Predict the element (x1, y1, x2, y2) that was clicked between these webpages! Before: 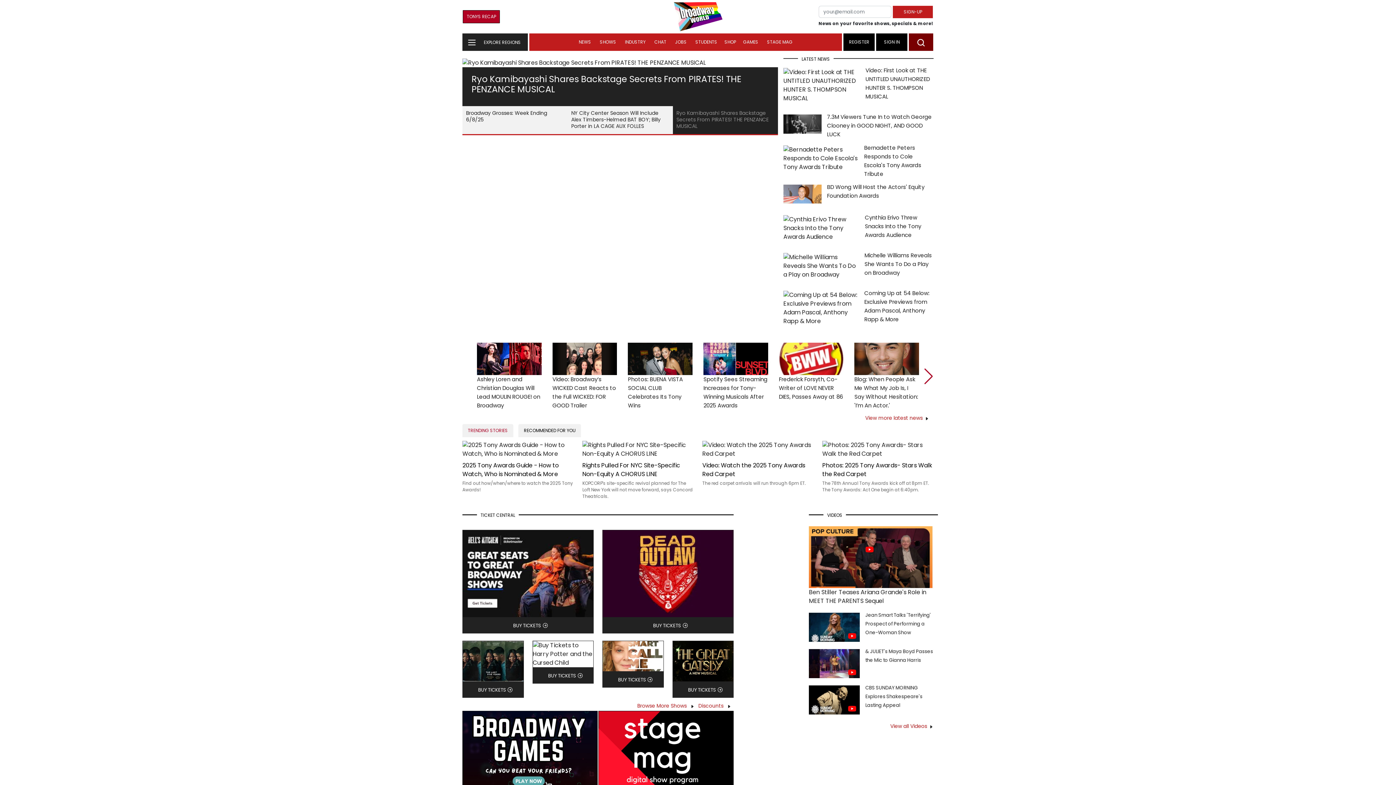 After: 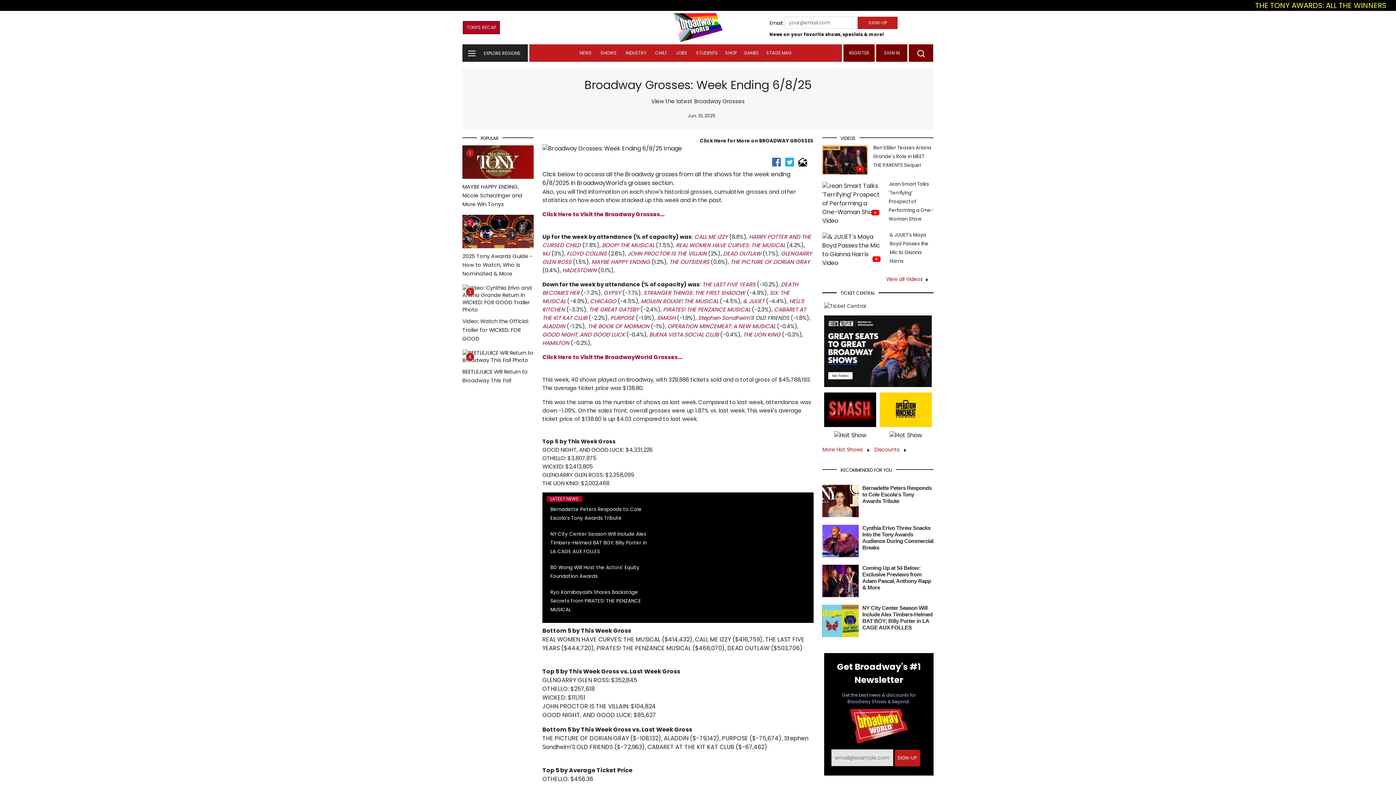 Action: bbox: (471, 228, 642, 241) label: Broadway Grosses: Week Ending 6/8/25